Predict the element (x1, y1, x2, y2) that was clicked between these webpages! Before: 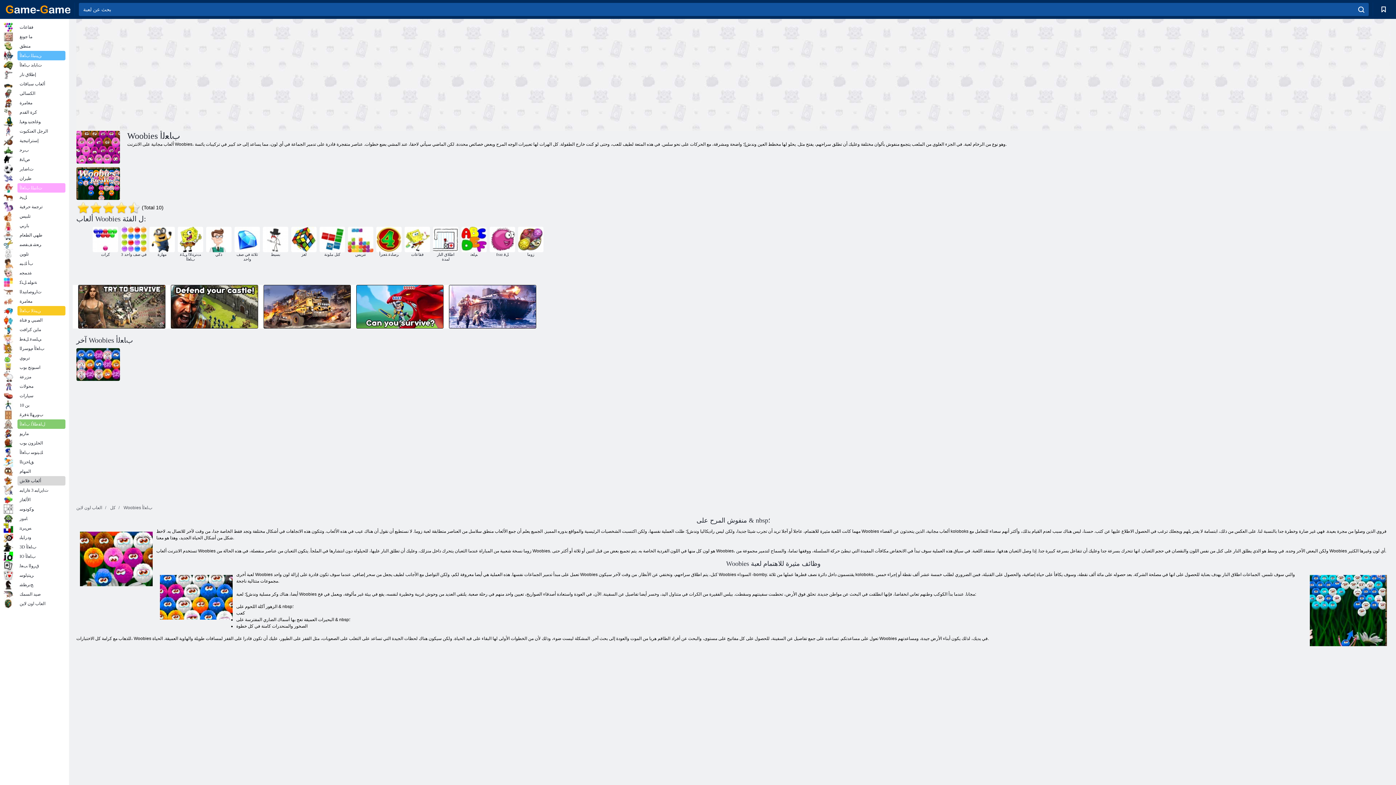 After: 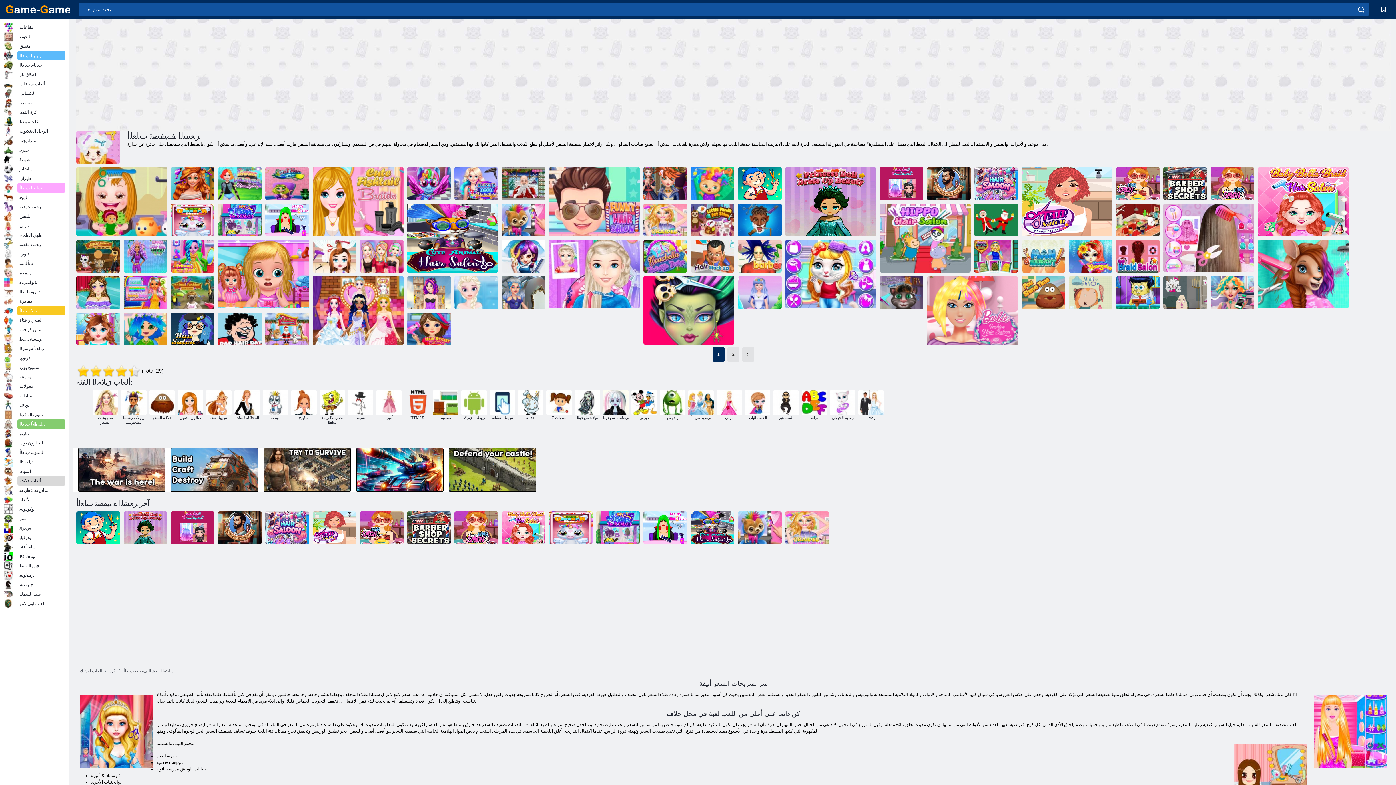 Action: bbox: (3, 240, 65, 249) label: ﺮﻌﺷ ﻒﻔﺼﻣ